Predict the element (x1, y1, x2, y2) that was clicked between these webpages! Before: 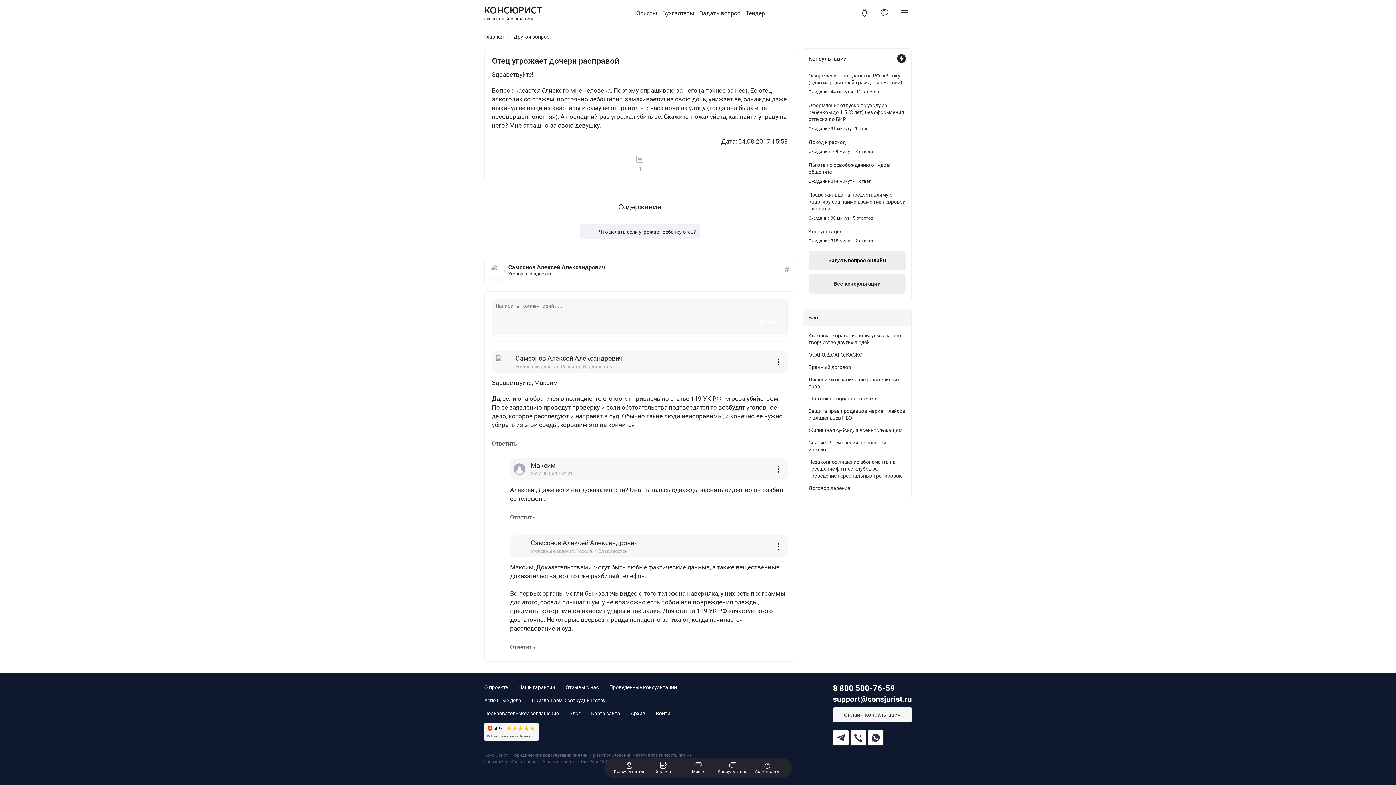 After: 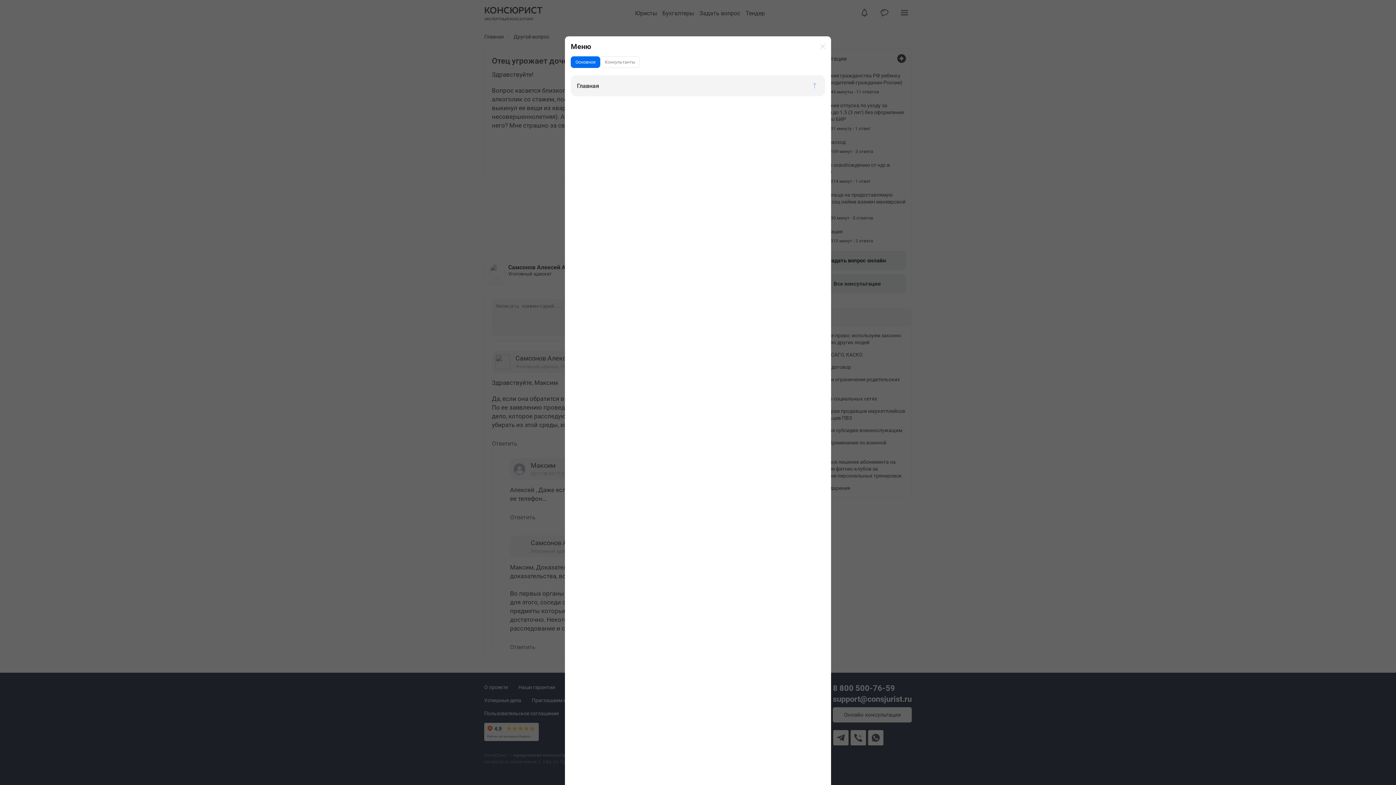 Action: bbox: (680, 762, 715, 774) label: Меню